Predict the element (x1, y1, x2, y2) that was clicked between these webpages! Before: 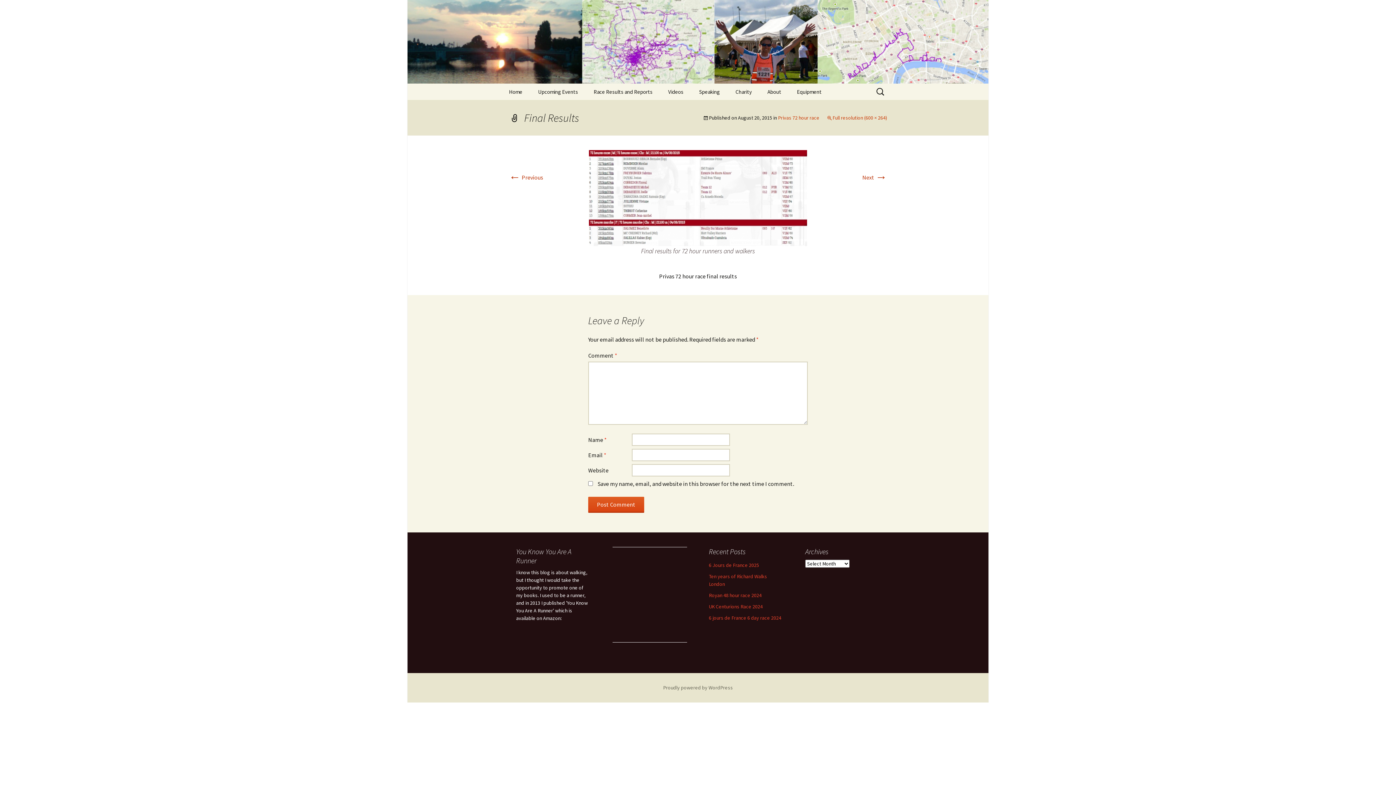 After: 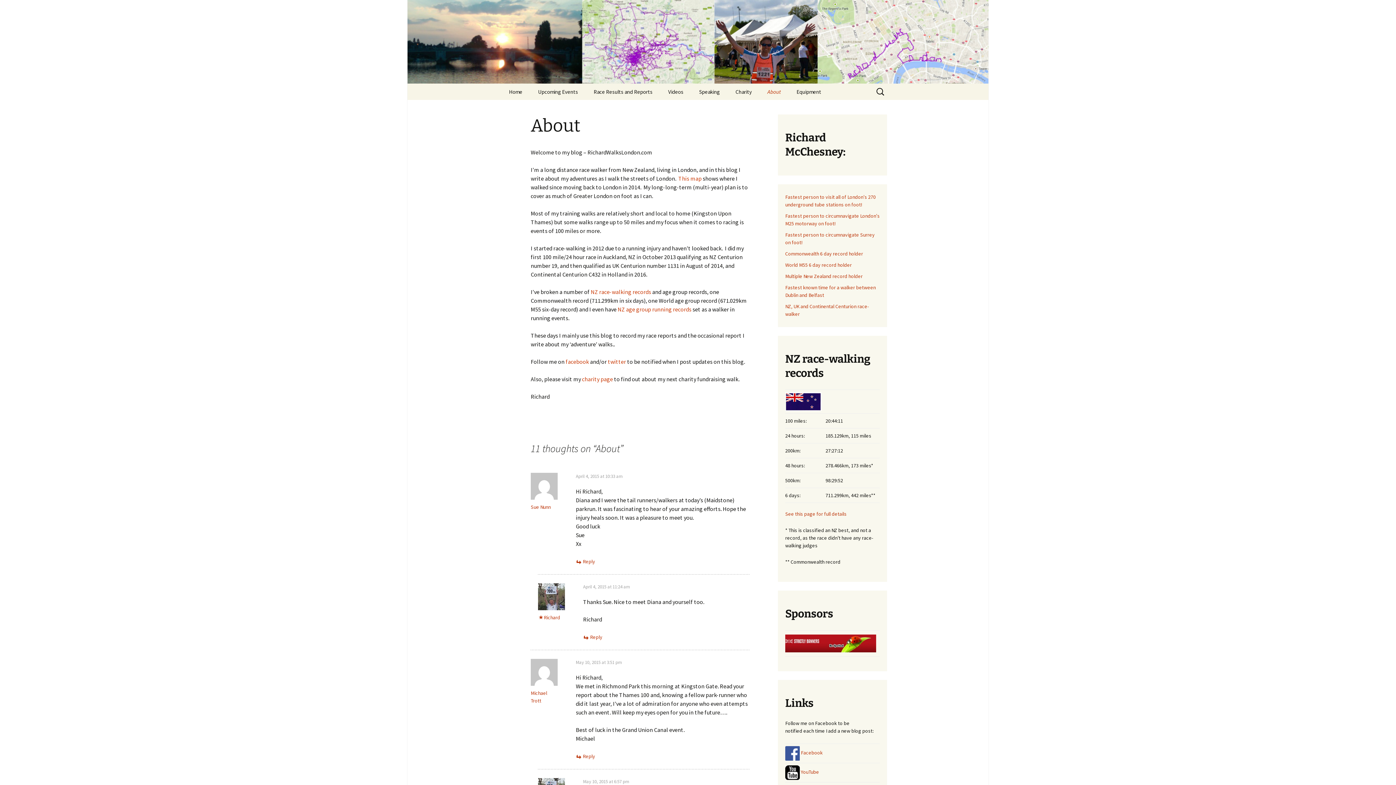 Action: label: About bbox: (760, 83, 788, 100)